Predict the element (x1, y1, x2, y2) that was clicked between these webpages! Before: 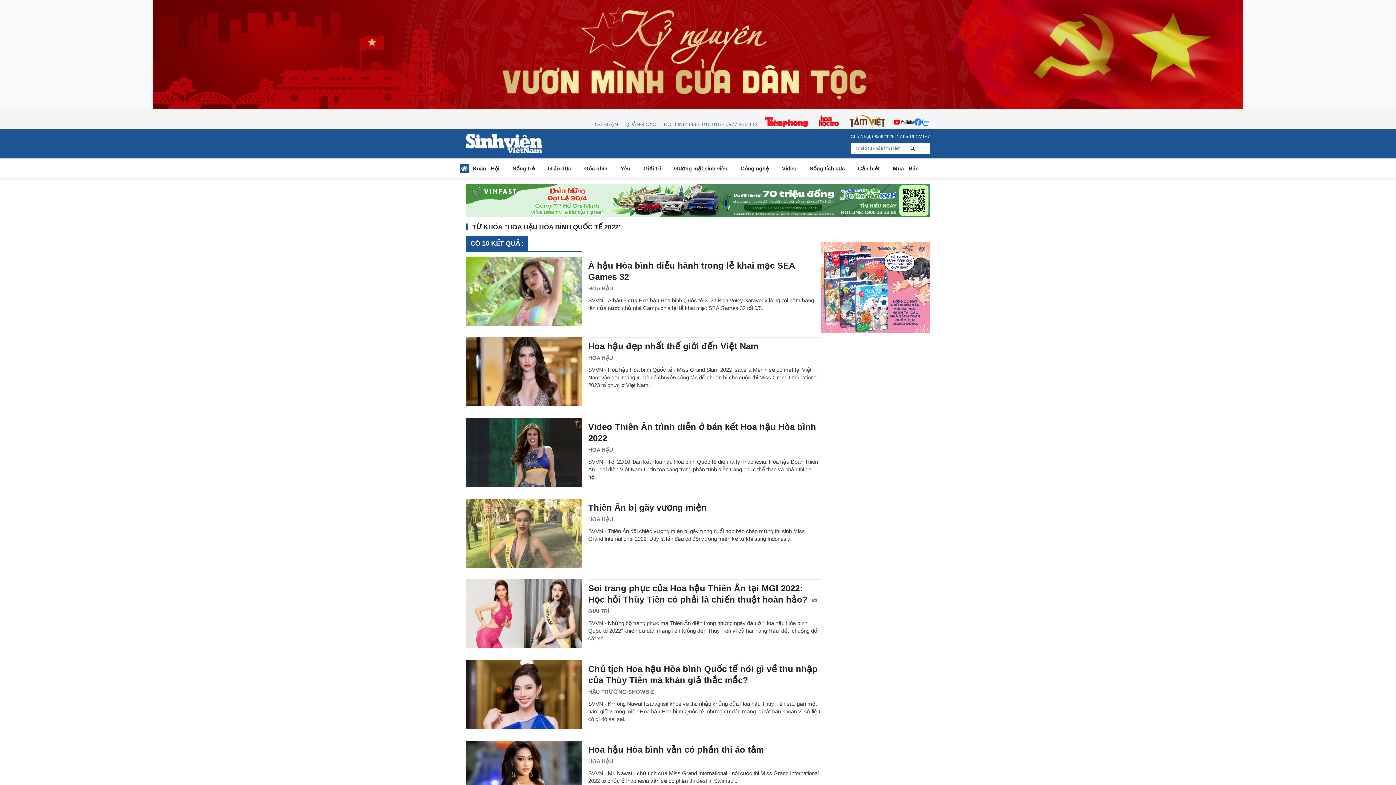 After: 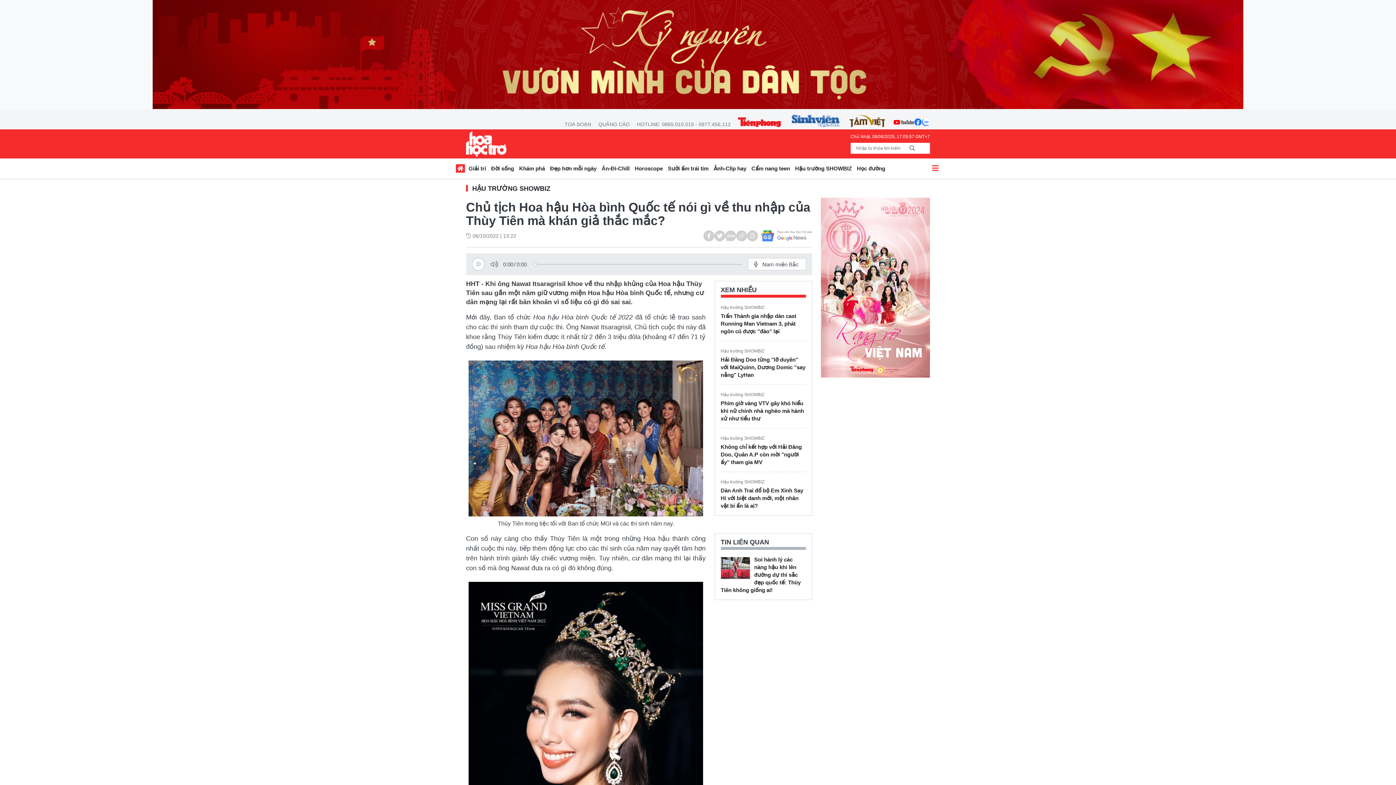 Action: bbox: (466, 660, 582, 729)